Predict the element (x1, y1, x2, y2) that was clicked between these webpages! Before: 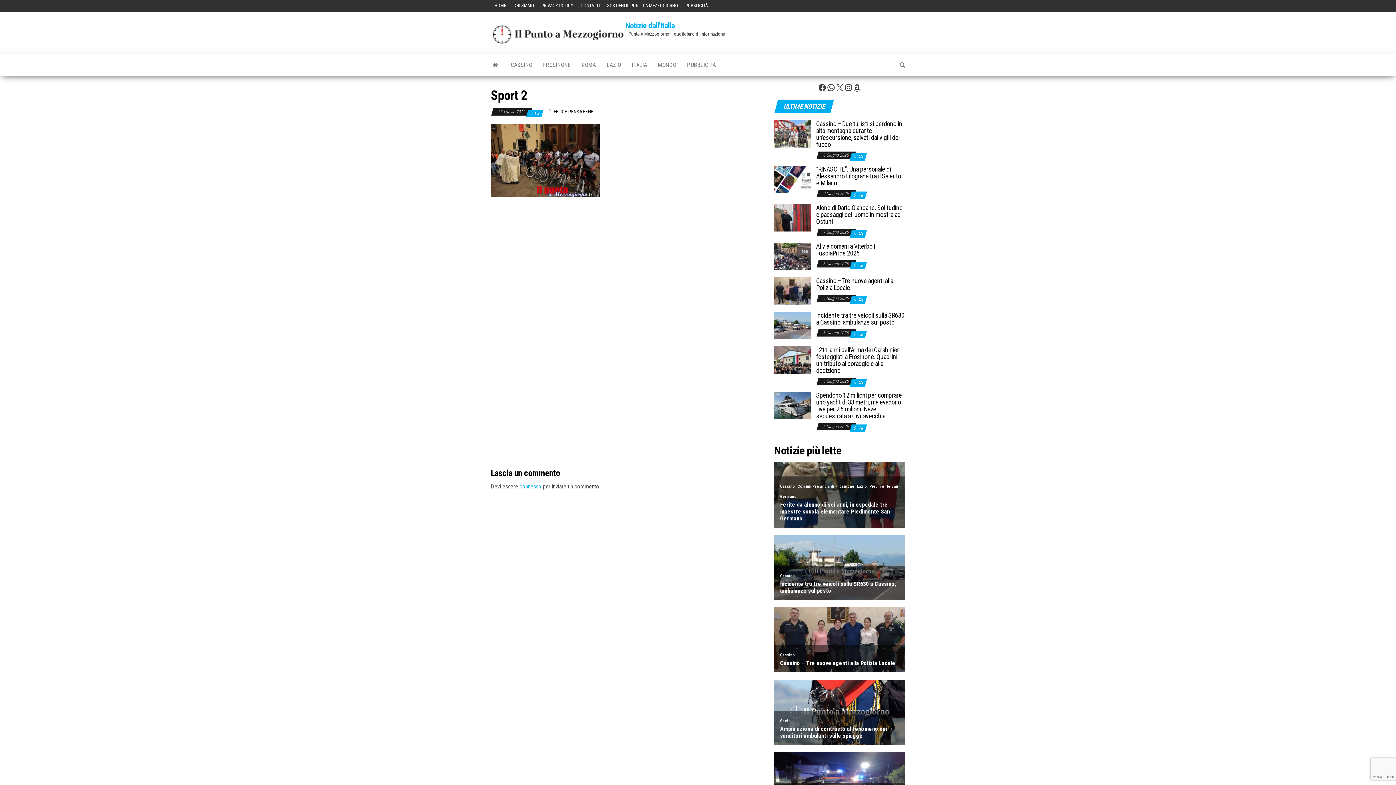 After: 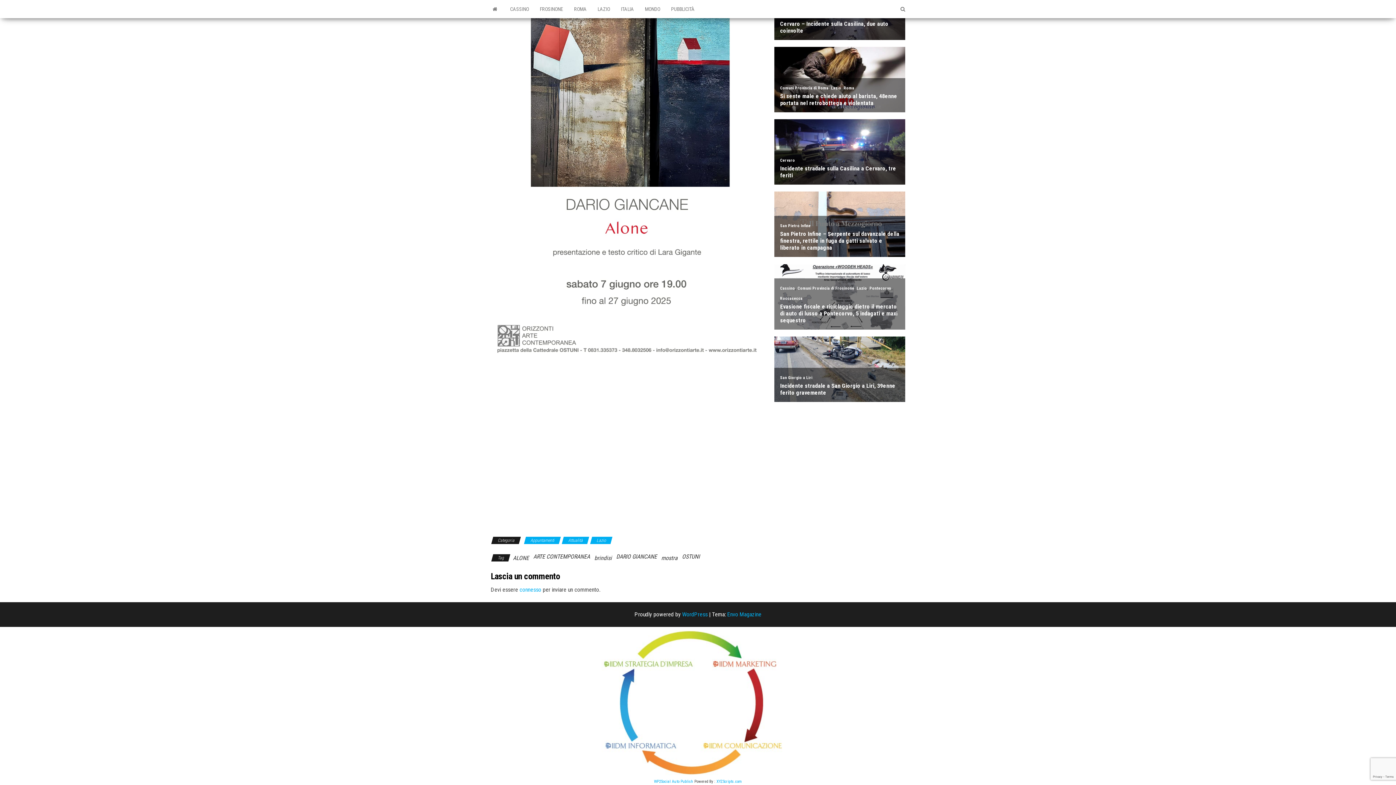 Action: bbox: (853, 231, 857, 236) label: 0 